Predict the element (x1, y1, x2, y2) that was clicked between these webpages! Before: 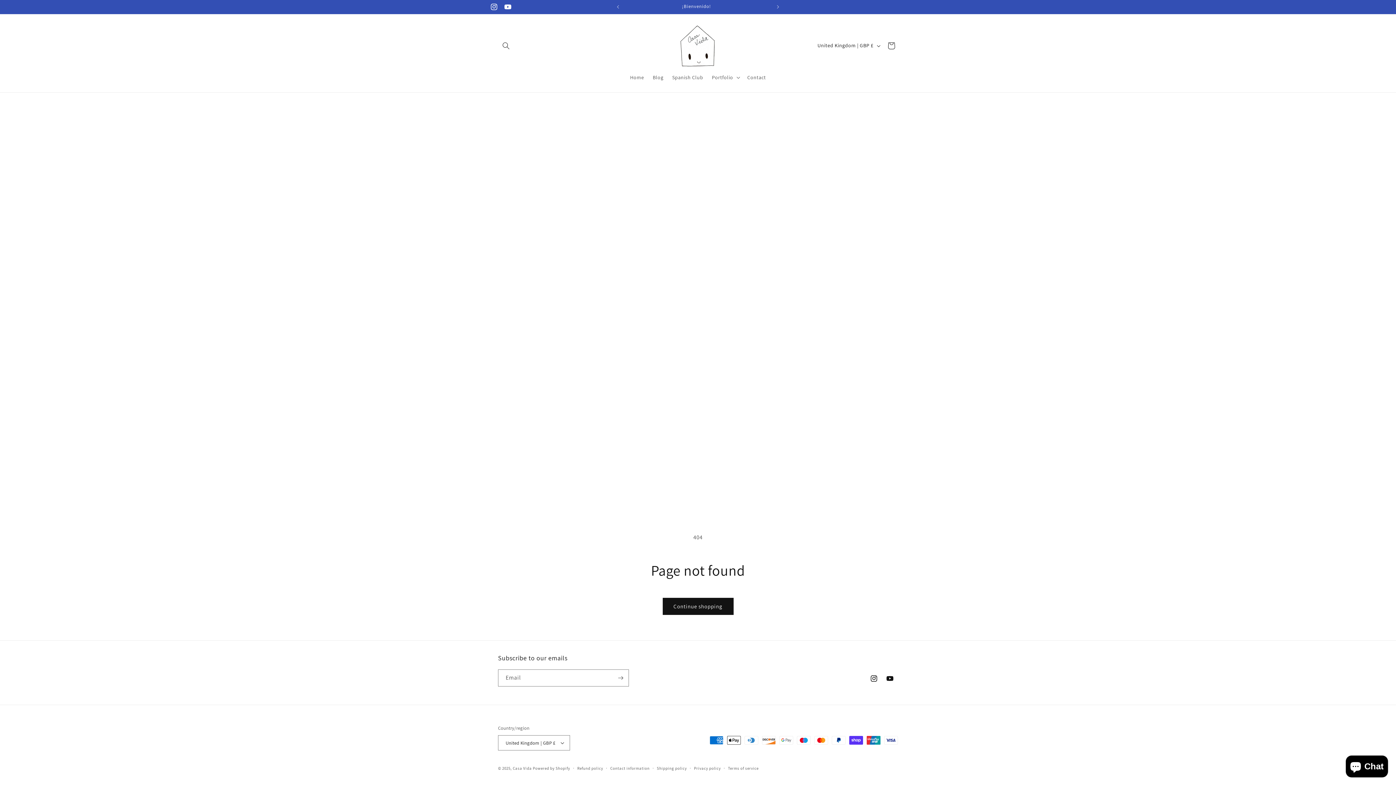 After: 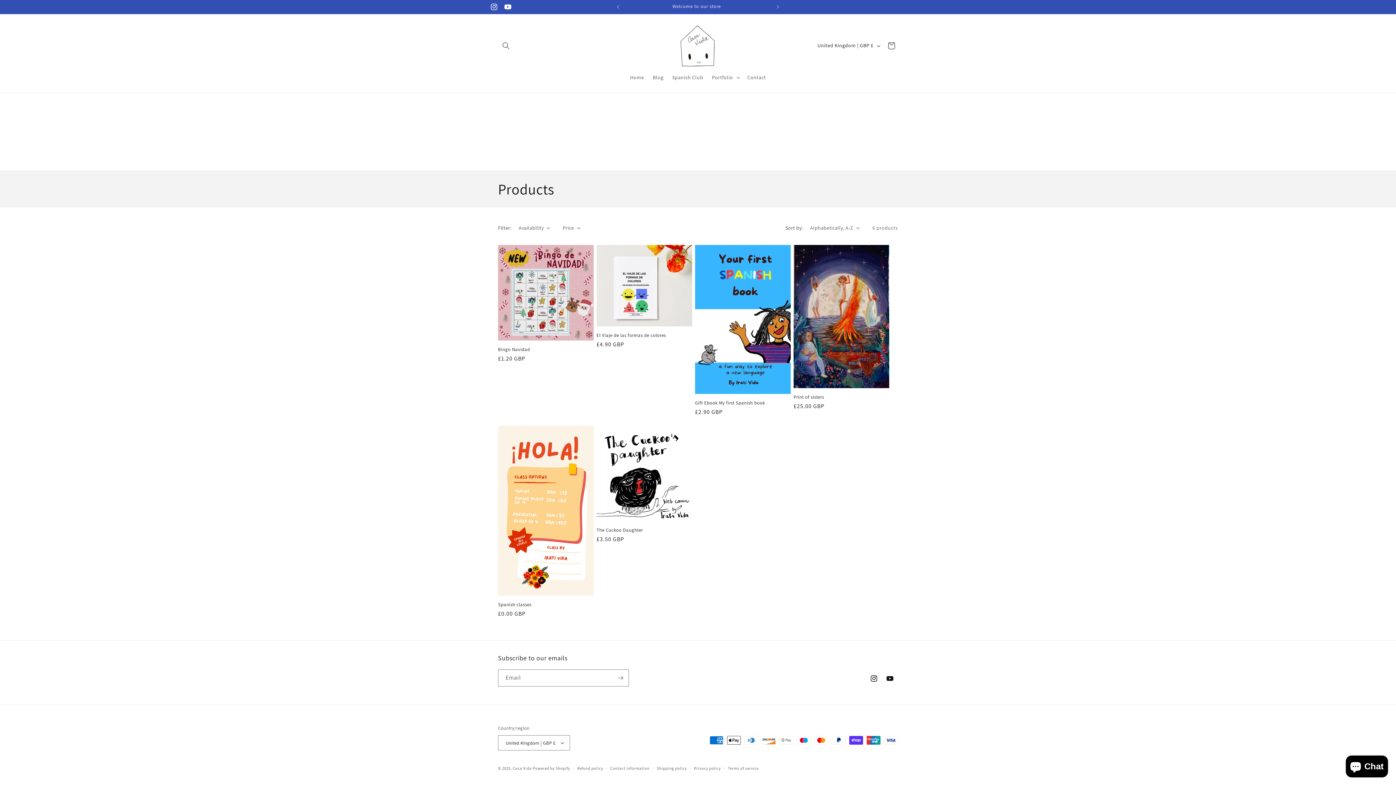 Action: bbox: (662, 598, 733, 615) label: Continue shopping